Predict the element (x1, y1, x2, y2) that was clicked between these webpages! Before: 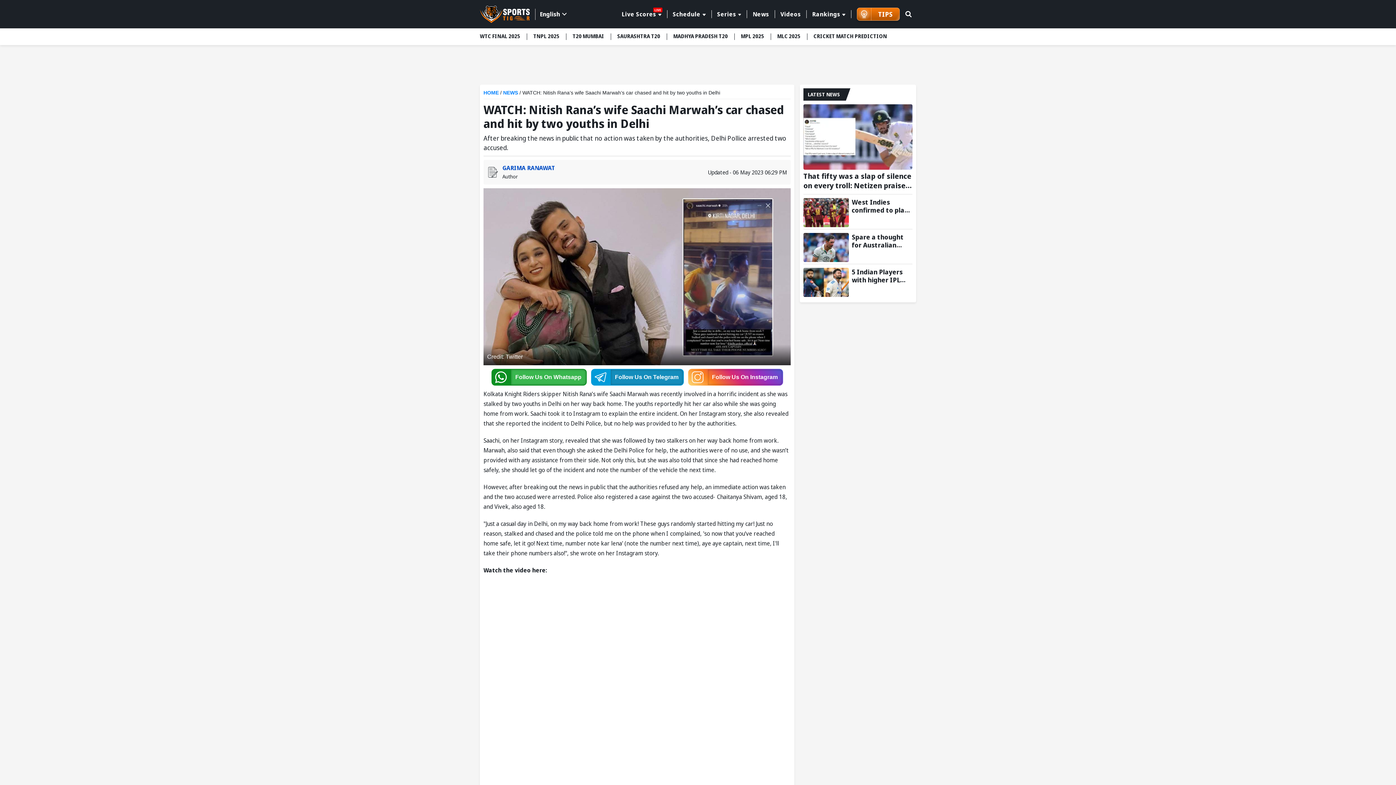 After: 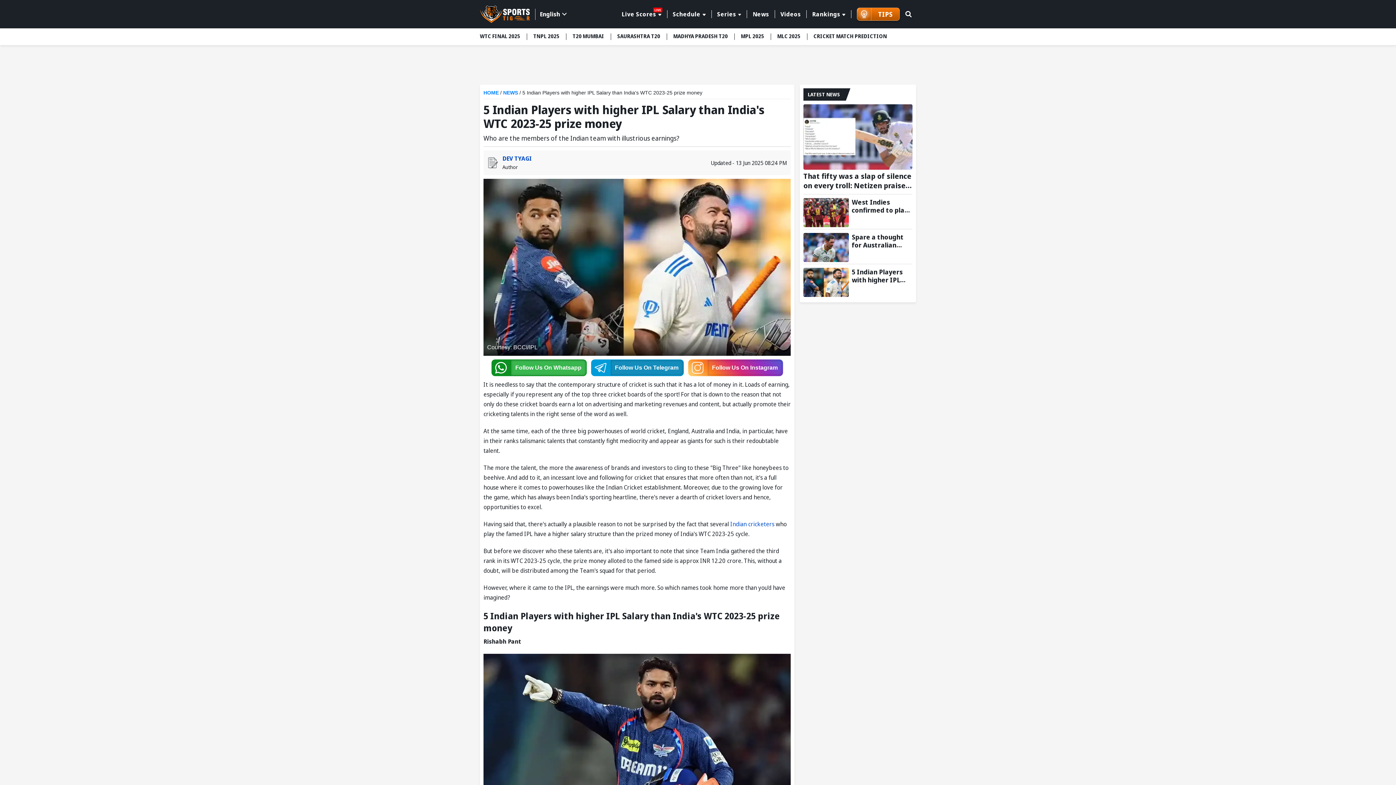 Action: bbox: (803, 267, 849, 296) label: 5 Indian Players with higher IPL Salary than India's WTC 2023-25 prize money